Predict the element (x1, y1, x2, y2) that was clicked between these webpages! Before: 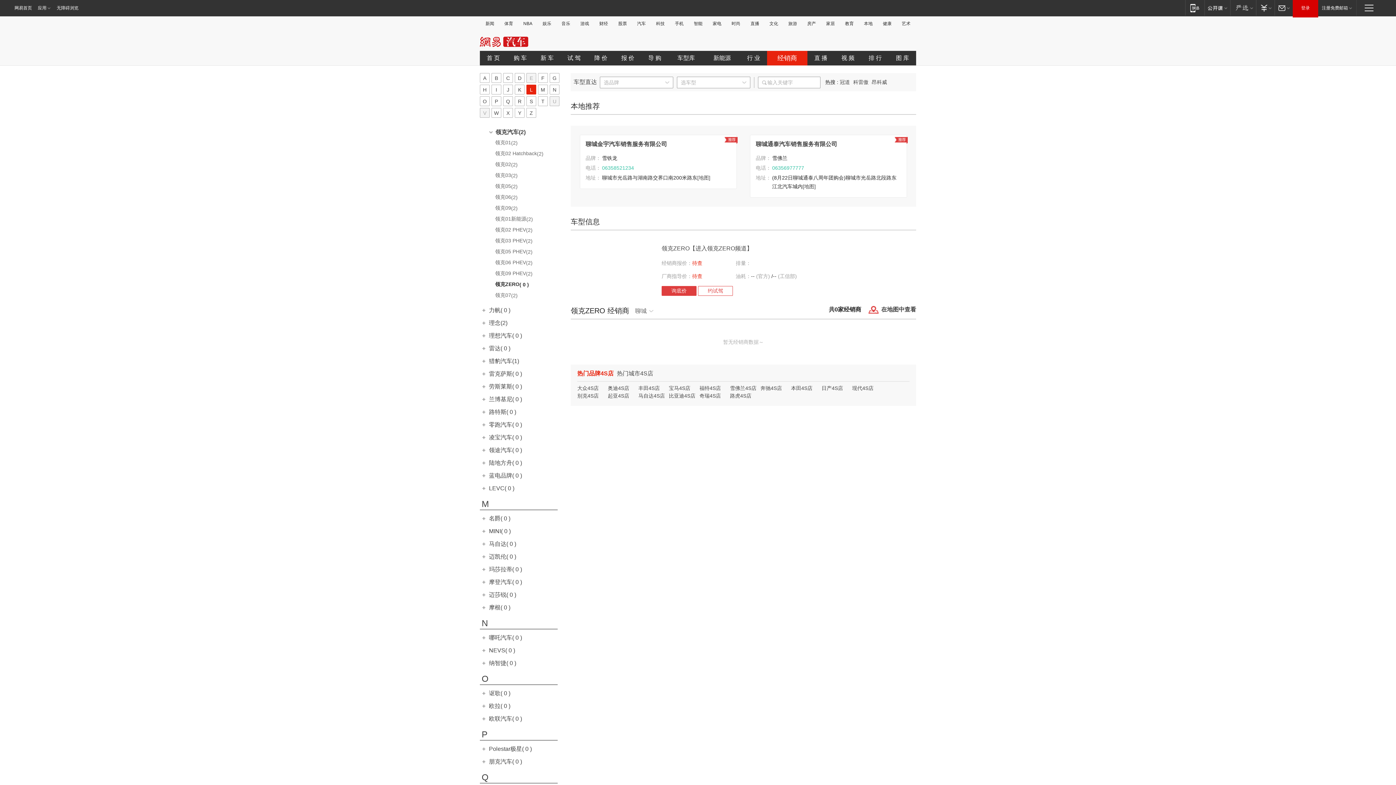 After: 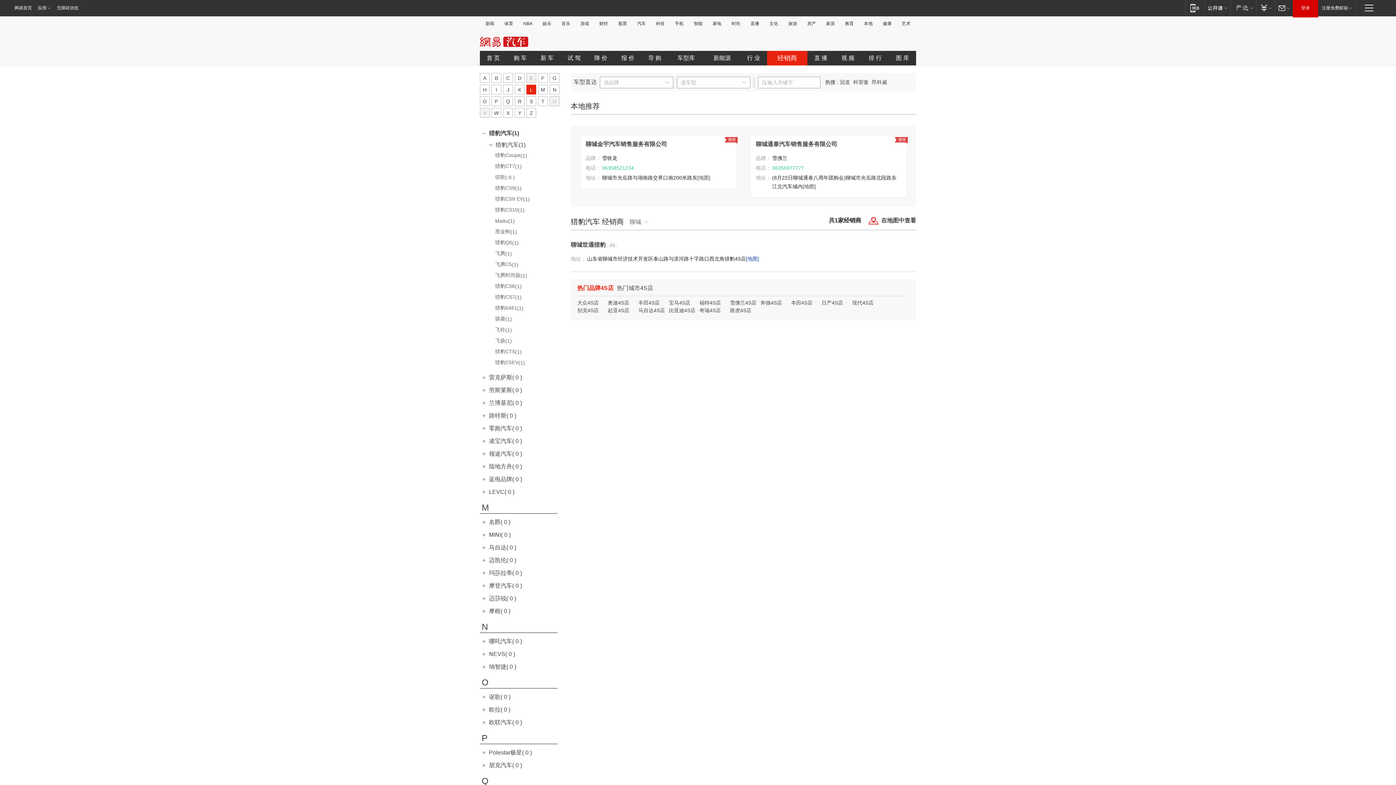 Action: bbox: (489, 358, 519, 364) label: 猎豹汽车(1)